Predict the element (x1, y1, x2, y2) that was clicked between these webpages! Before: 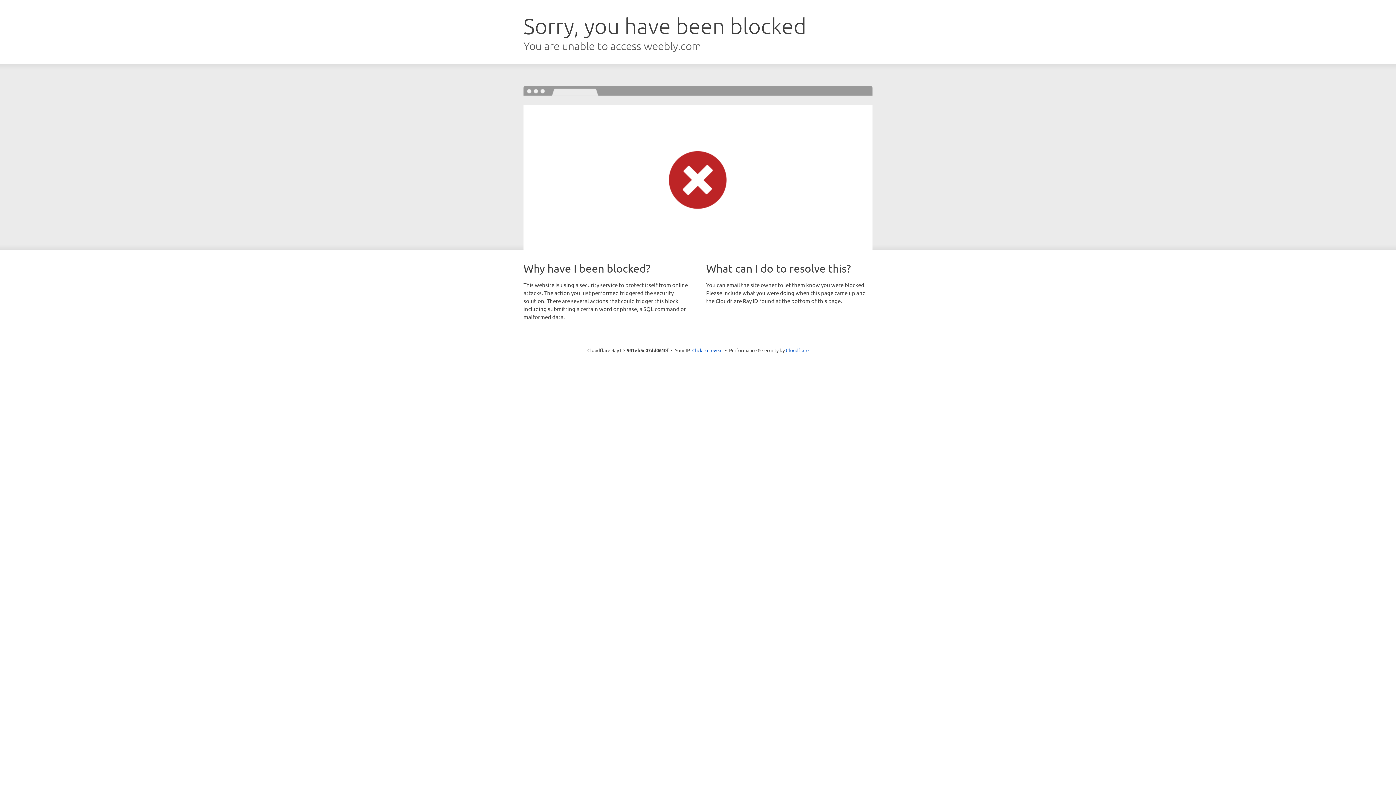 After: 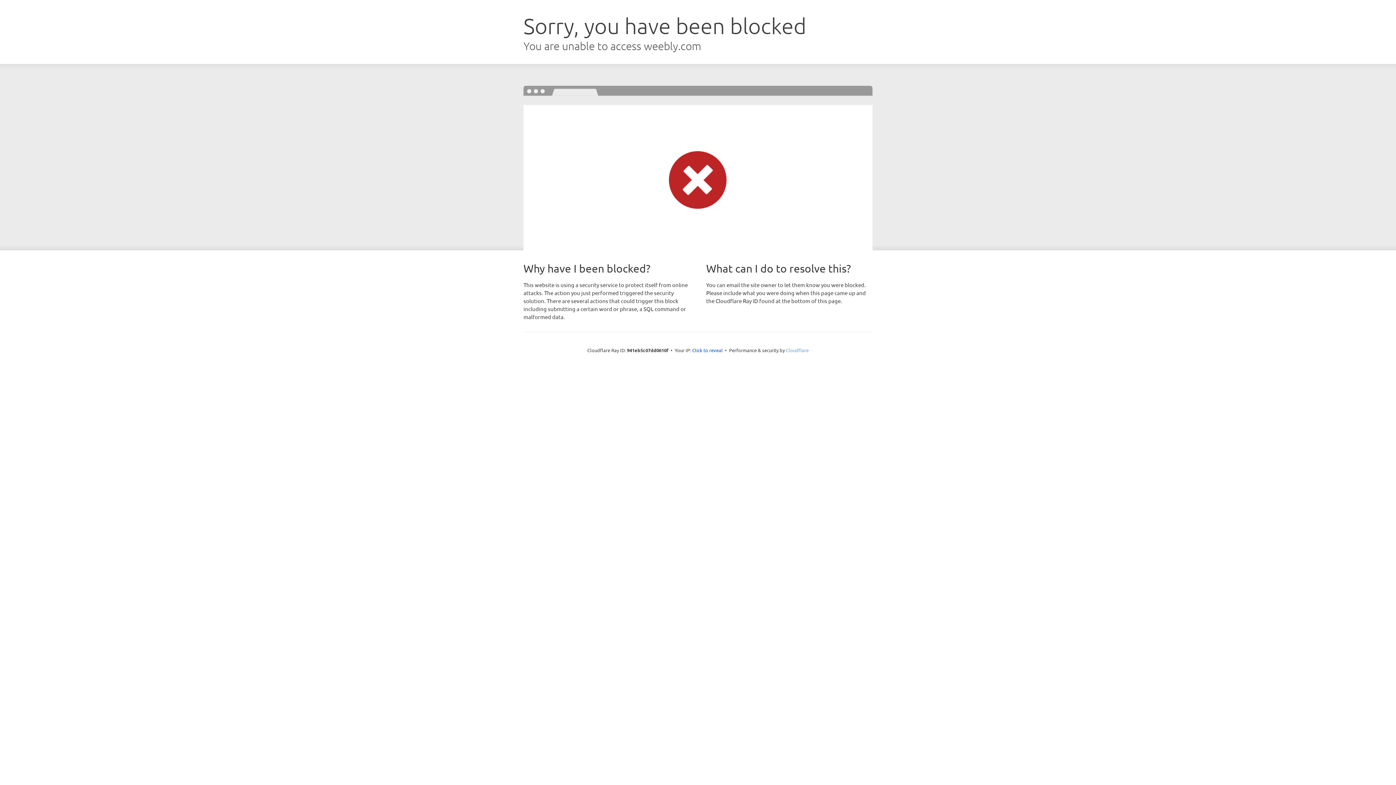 Action: bbox: (786, 347, 808, 353) label: Cloudflare